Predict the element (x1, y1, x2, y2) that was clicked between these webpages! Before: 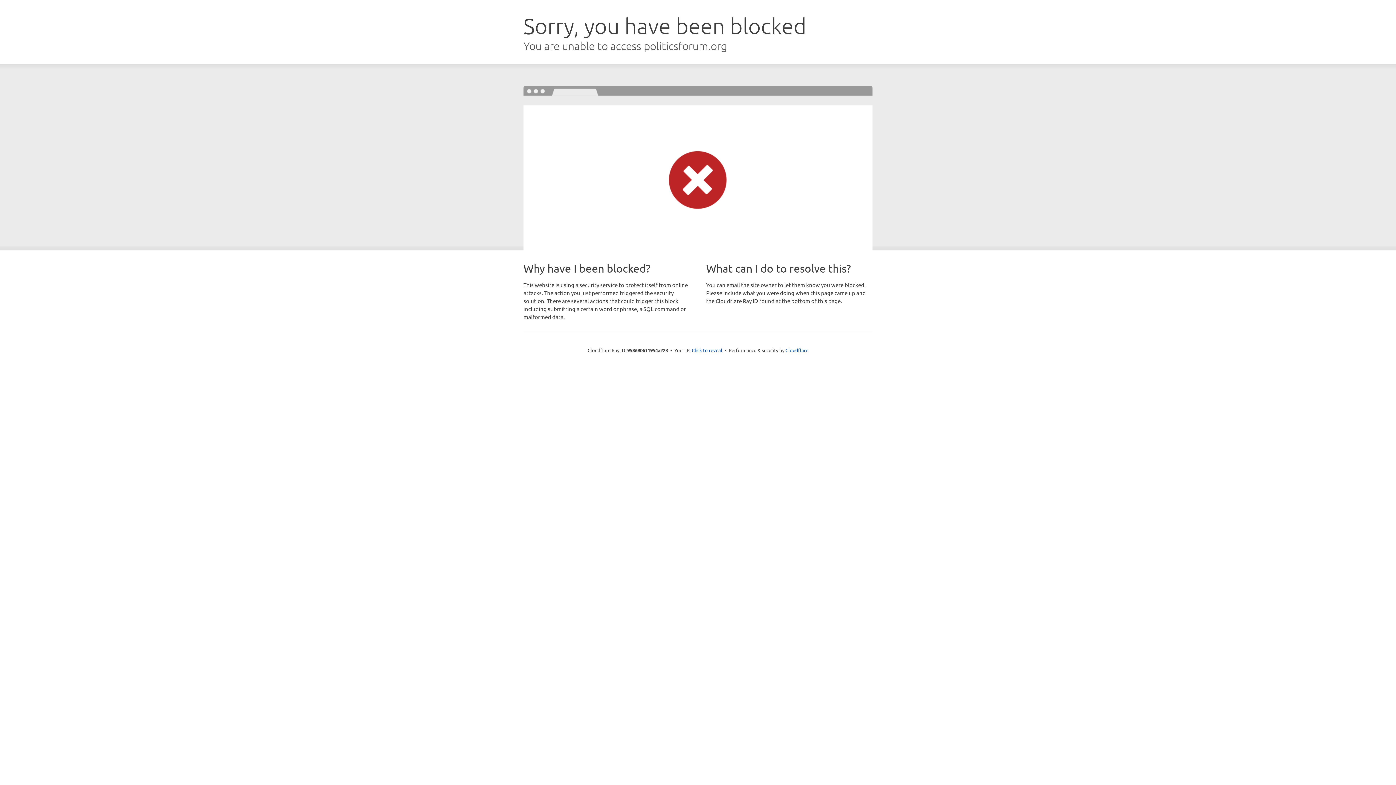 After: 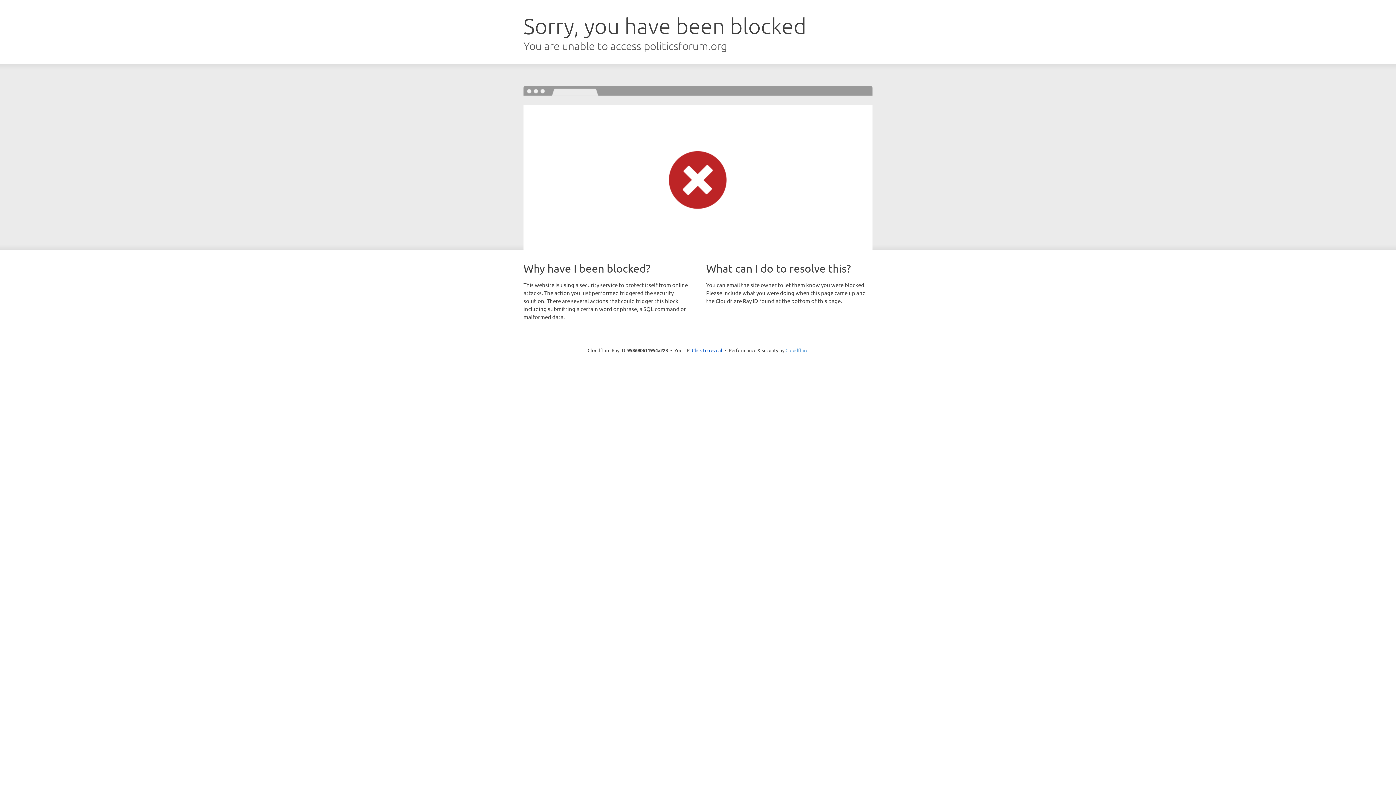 Action: label: Cloudflare bbox: (785, 347, 808, 353)